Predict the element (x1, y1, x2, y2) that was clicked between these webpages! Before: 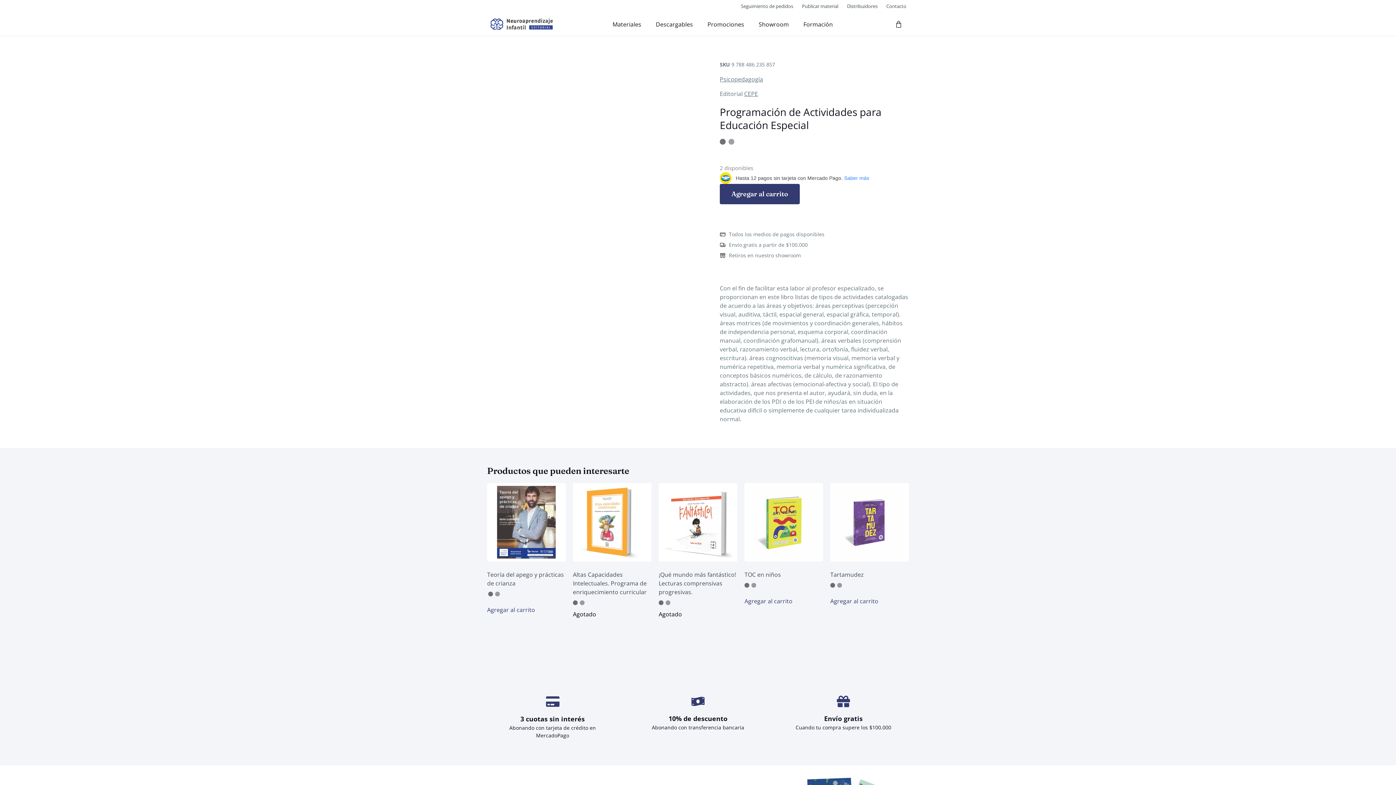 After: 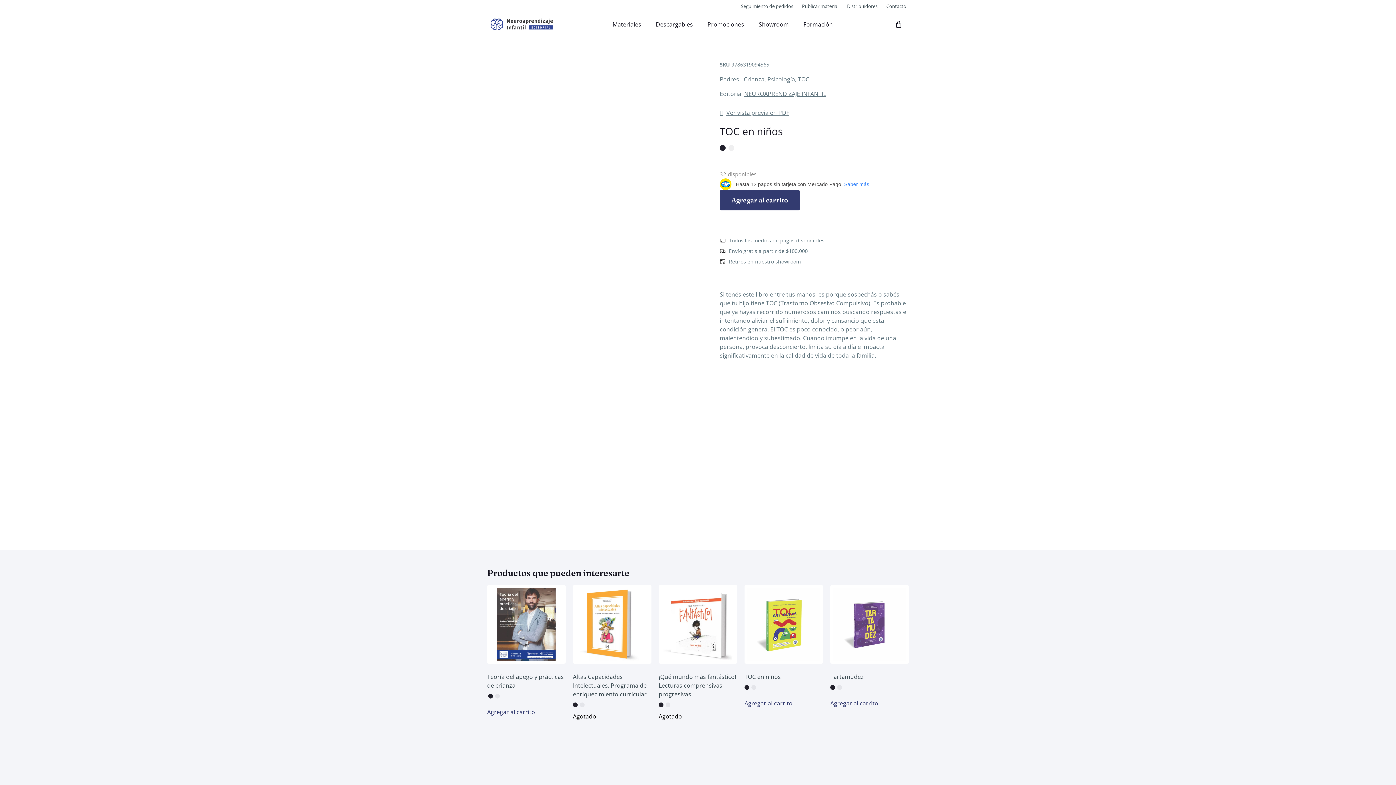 Action: label: TOC en niños bbox: (744, 483, 823, 589)